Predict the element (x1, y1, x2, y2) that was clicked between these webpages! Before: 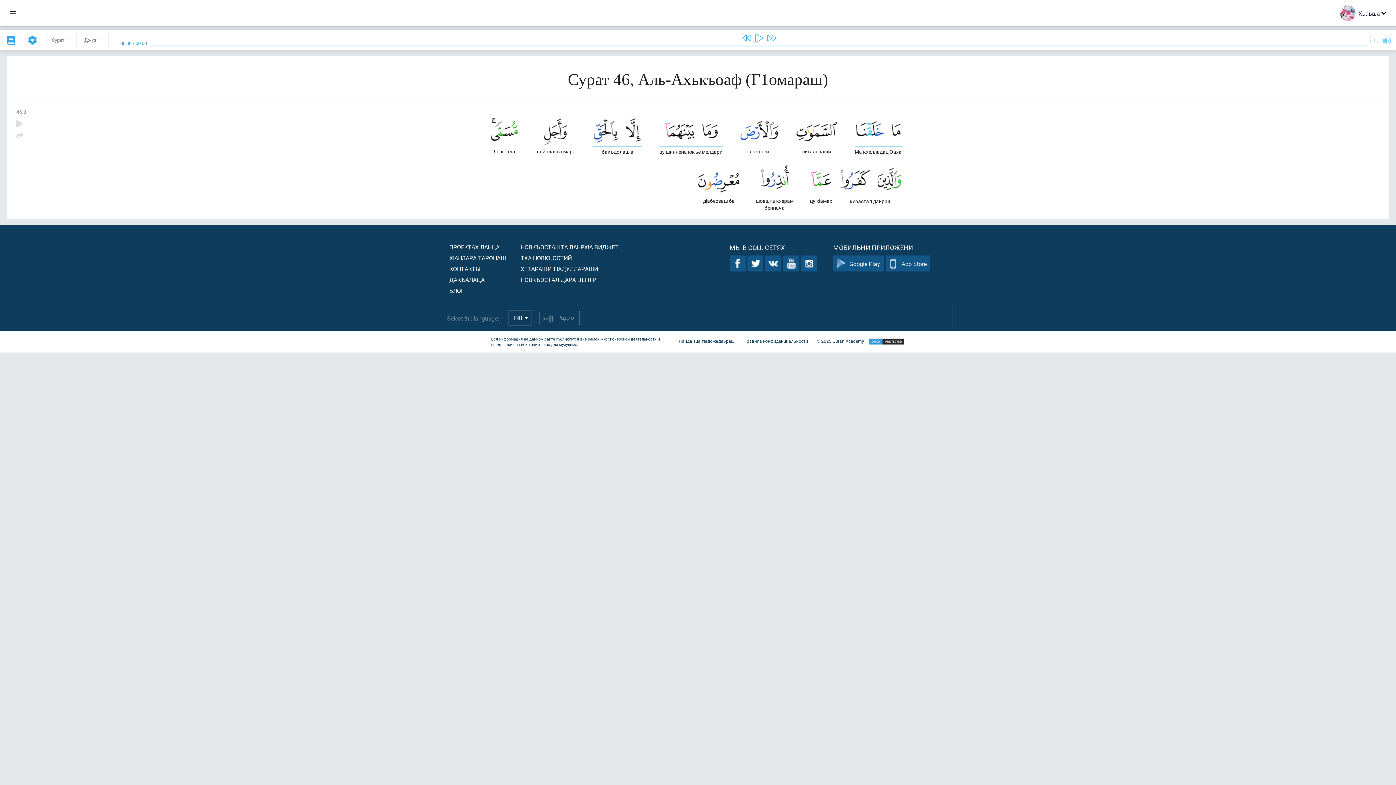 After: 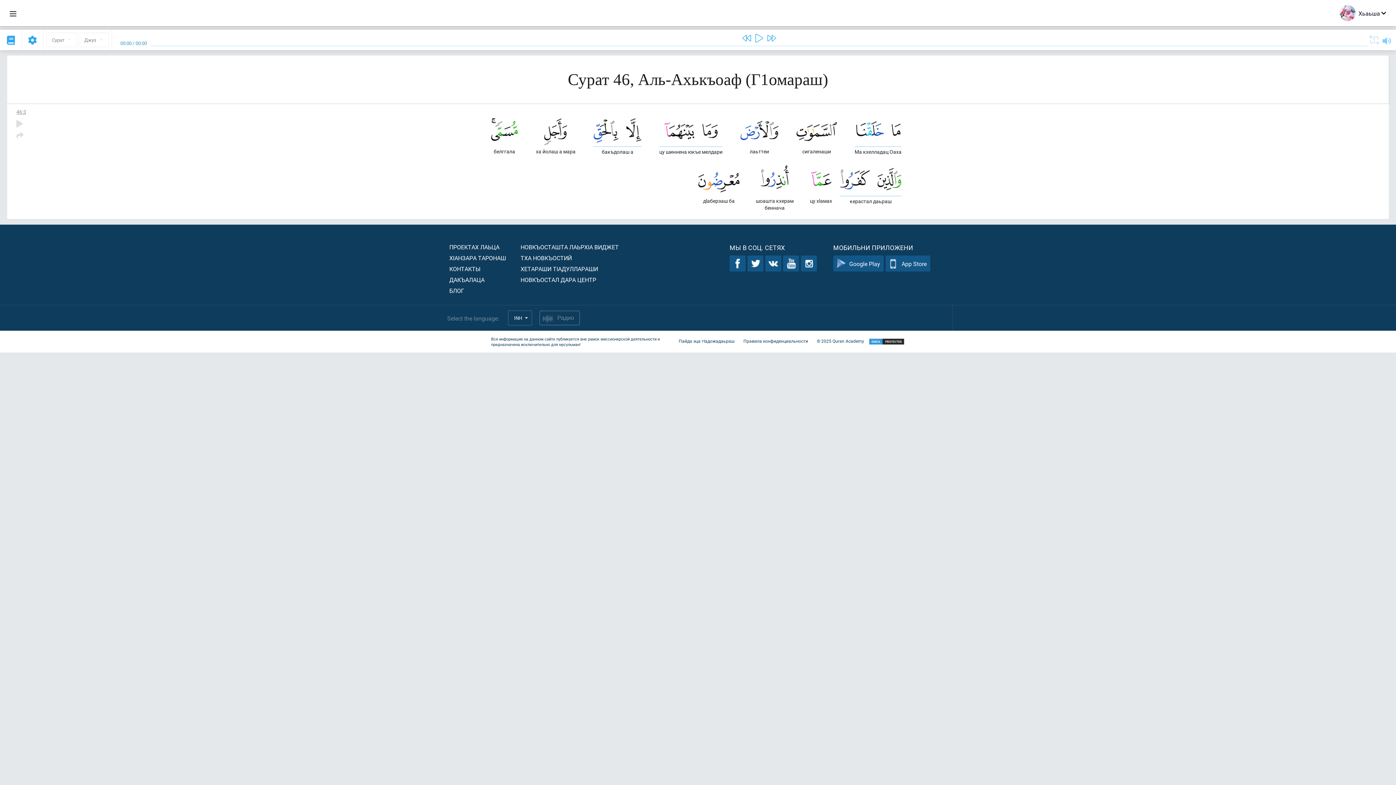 Action: label: 46:3 bbox: (16, 108, 26, 115)